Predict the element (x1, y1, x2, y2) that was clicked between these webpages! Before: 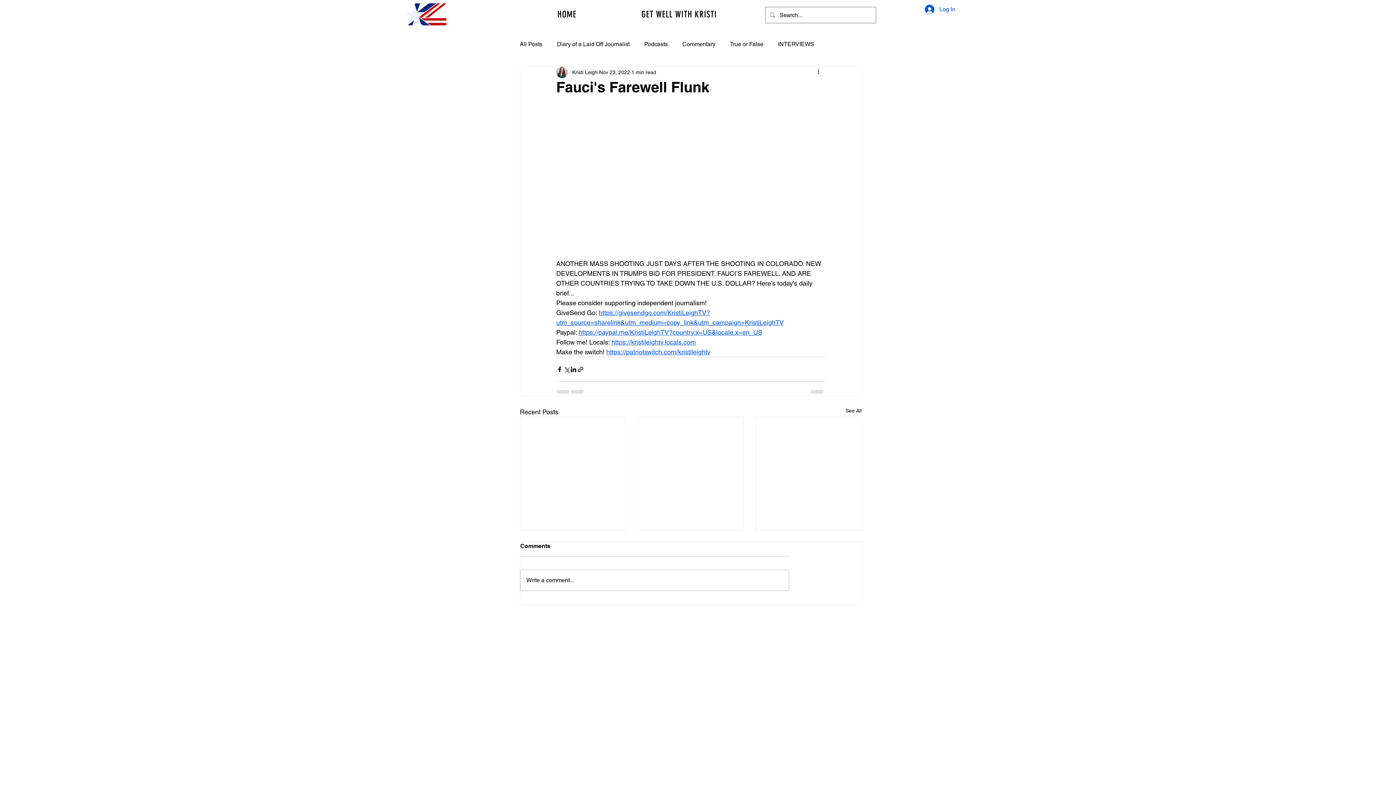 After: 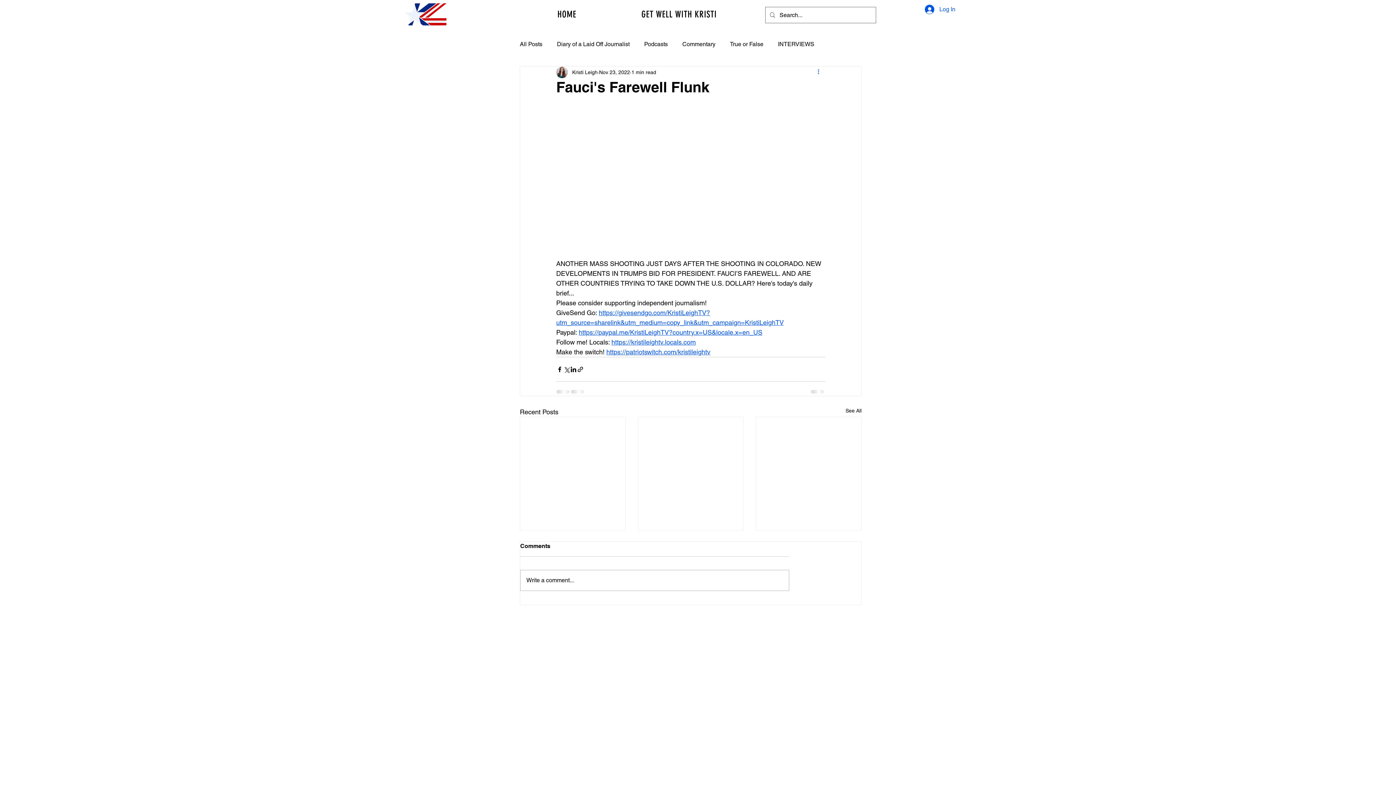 Action: bbox: (816, 68, 825, 76) label: More actions